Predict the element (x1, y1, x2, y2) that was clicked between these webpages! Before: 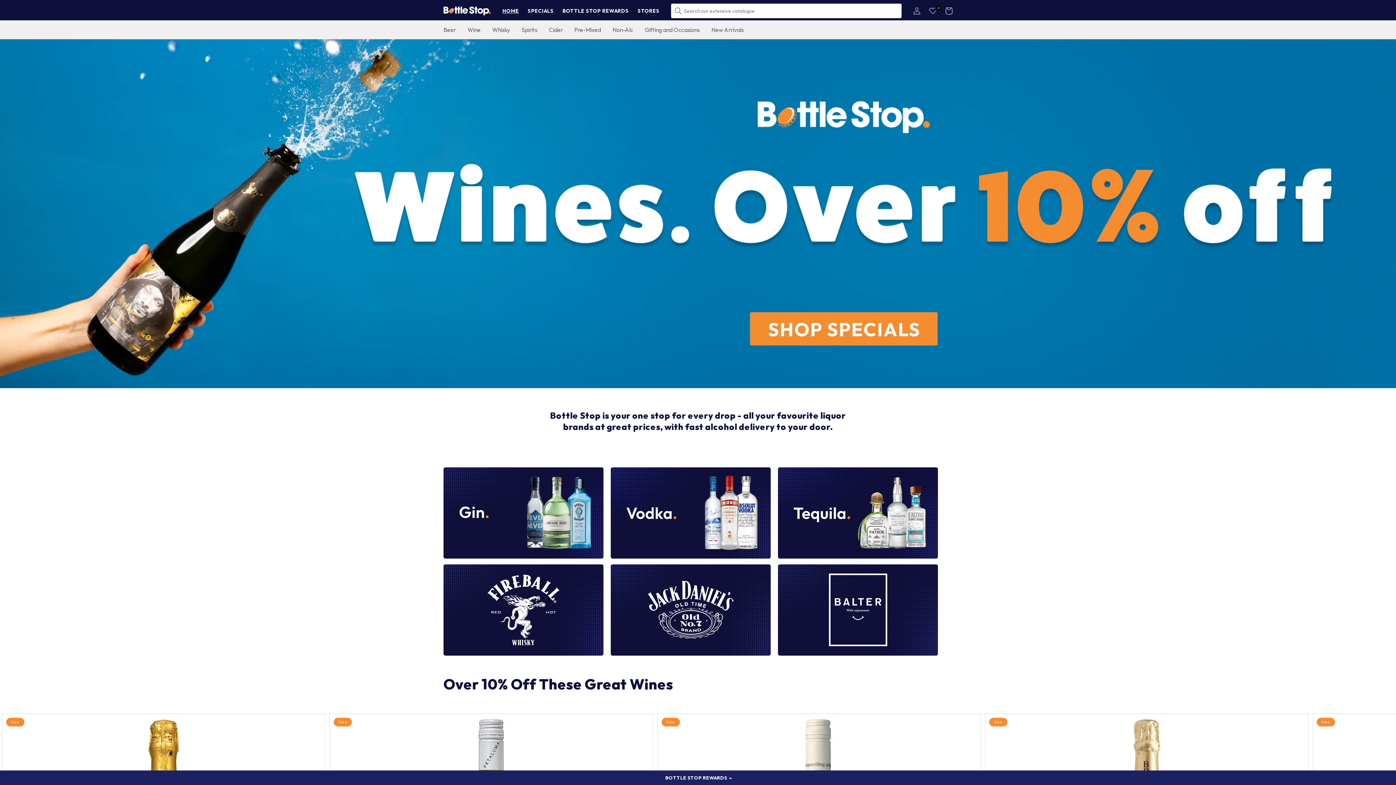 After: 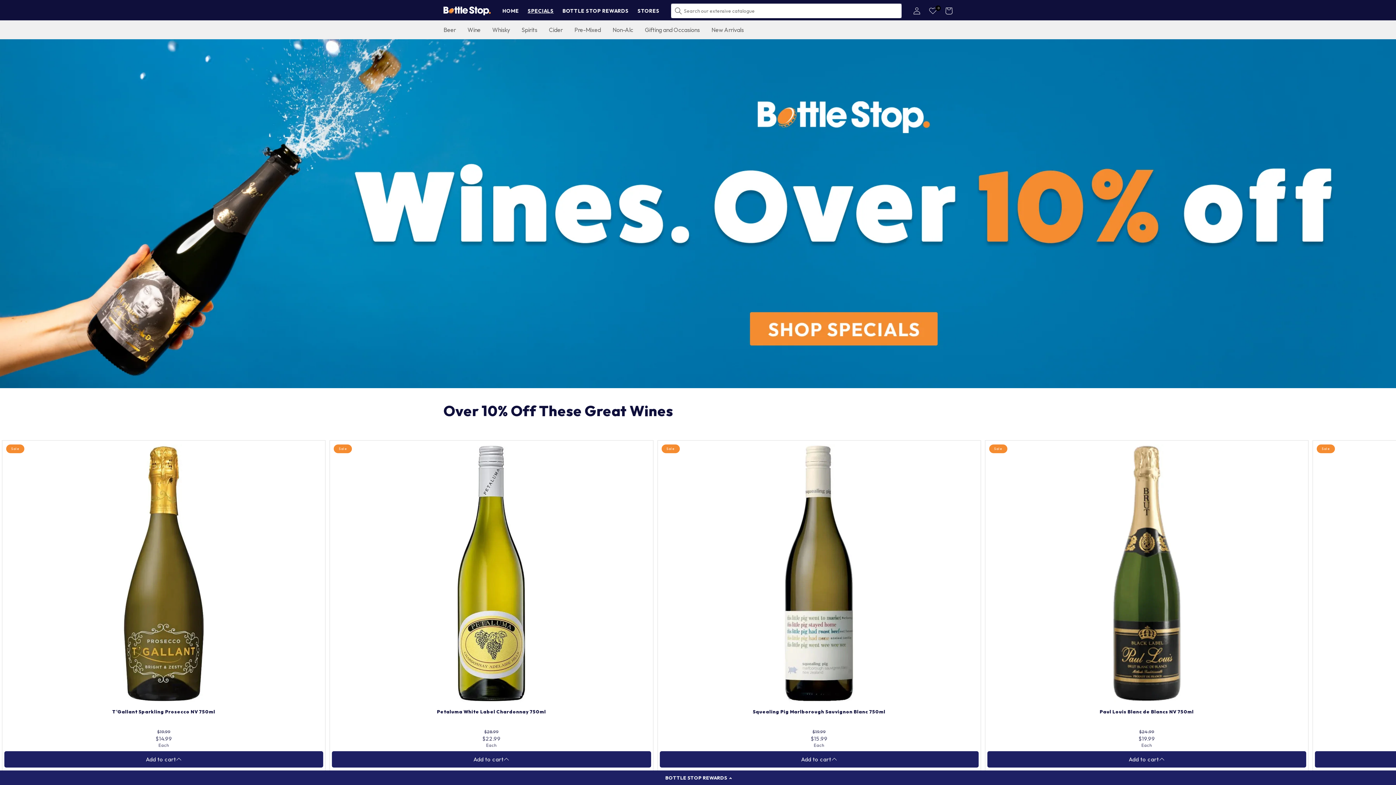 Action: label: SPECIALS bbox: (523, 3, 558, 18)